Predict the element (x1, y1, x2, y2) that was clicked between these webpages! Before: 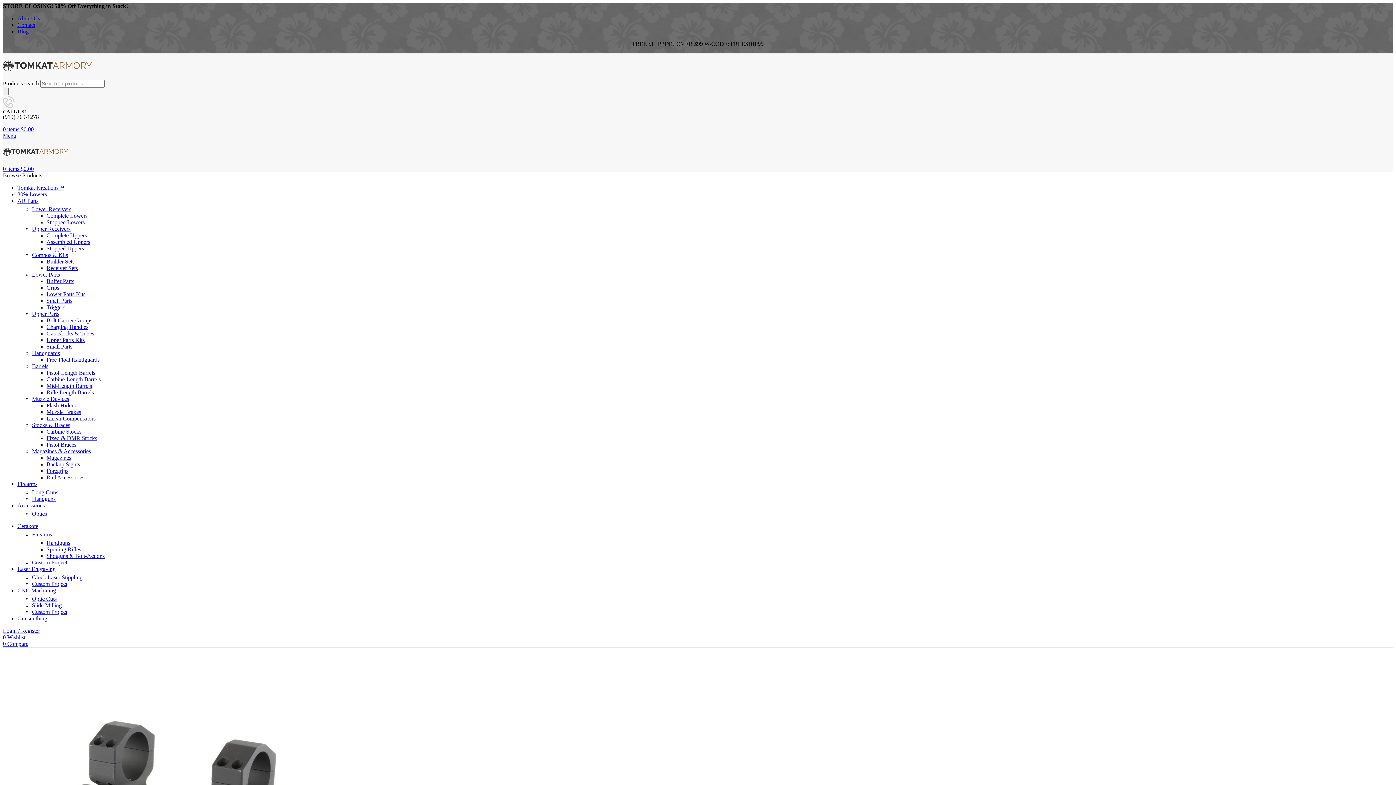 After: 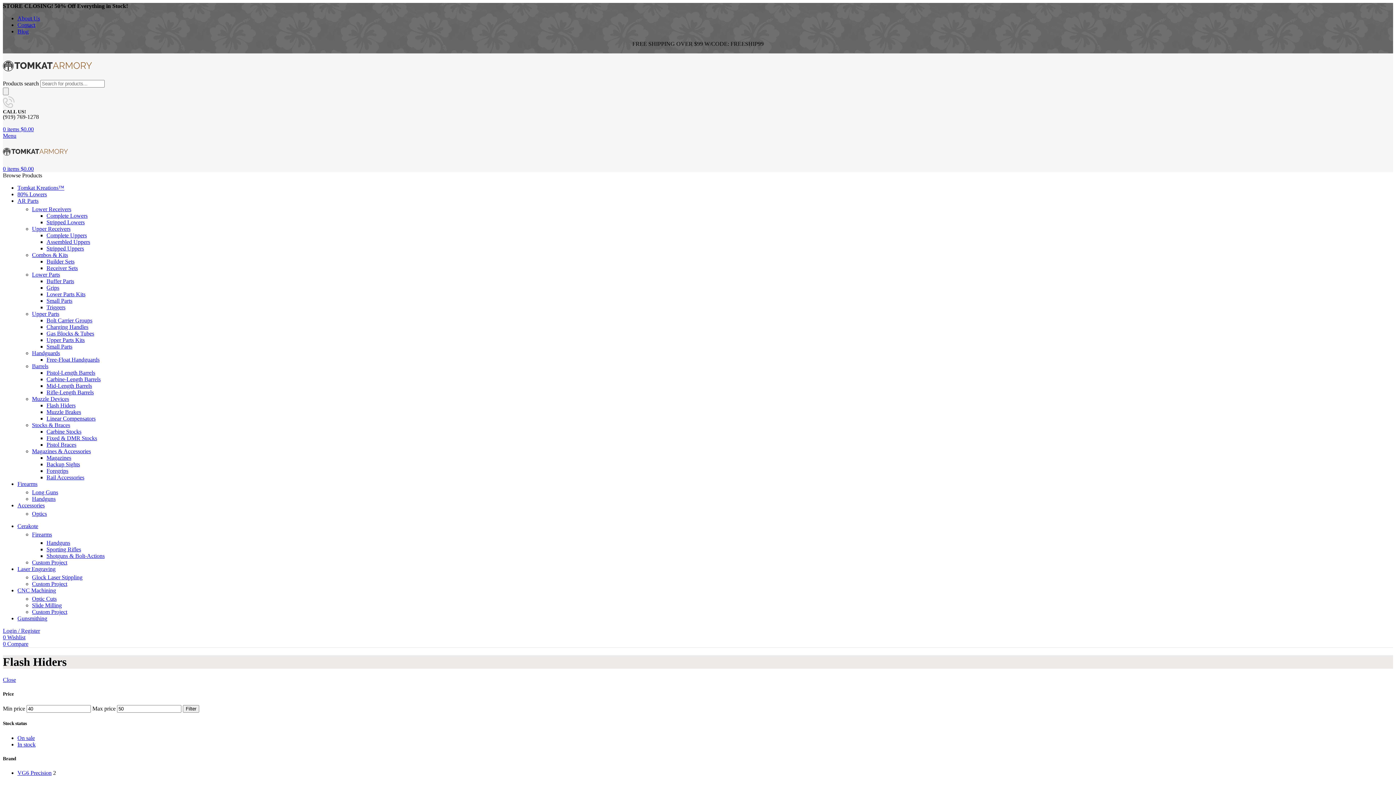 Action: label: Flash Hiders bbox: (46, 402, 75, 408)